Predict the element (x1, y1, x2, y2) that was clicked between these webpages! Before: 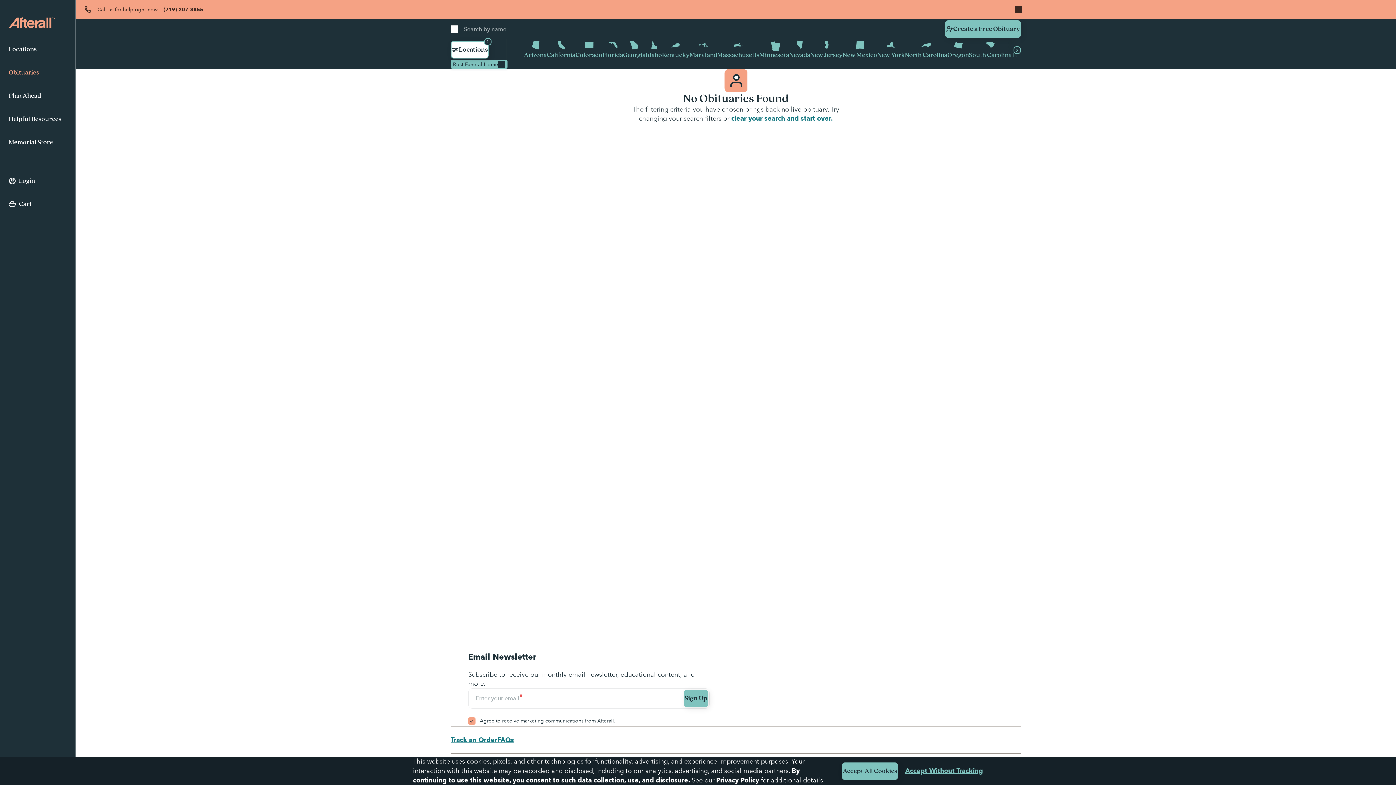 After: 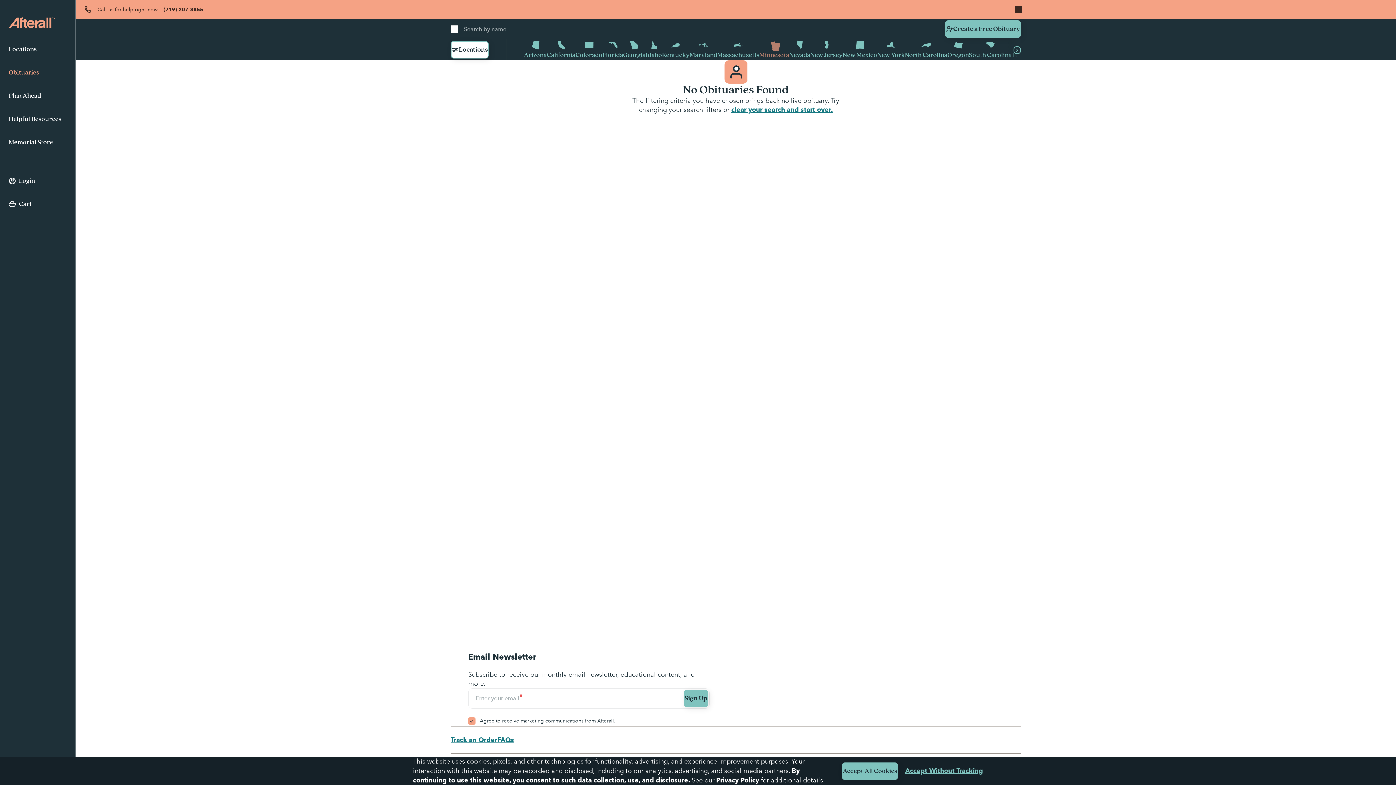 Action: bbox: (759, 39, 789, 60) label: Minnesota